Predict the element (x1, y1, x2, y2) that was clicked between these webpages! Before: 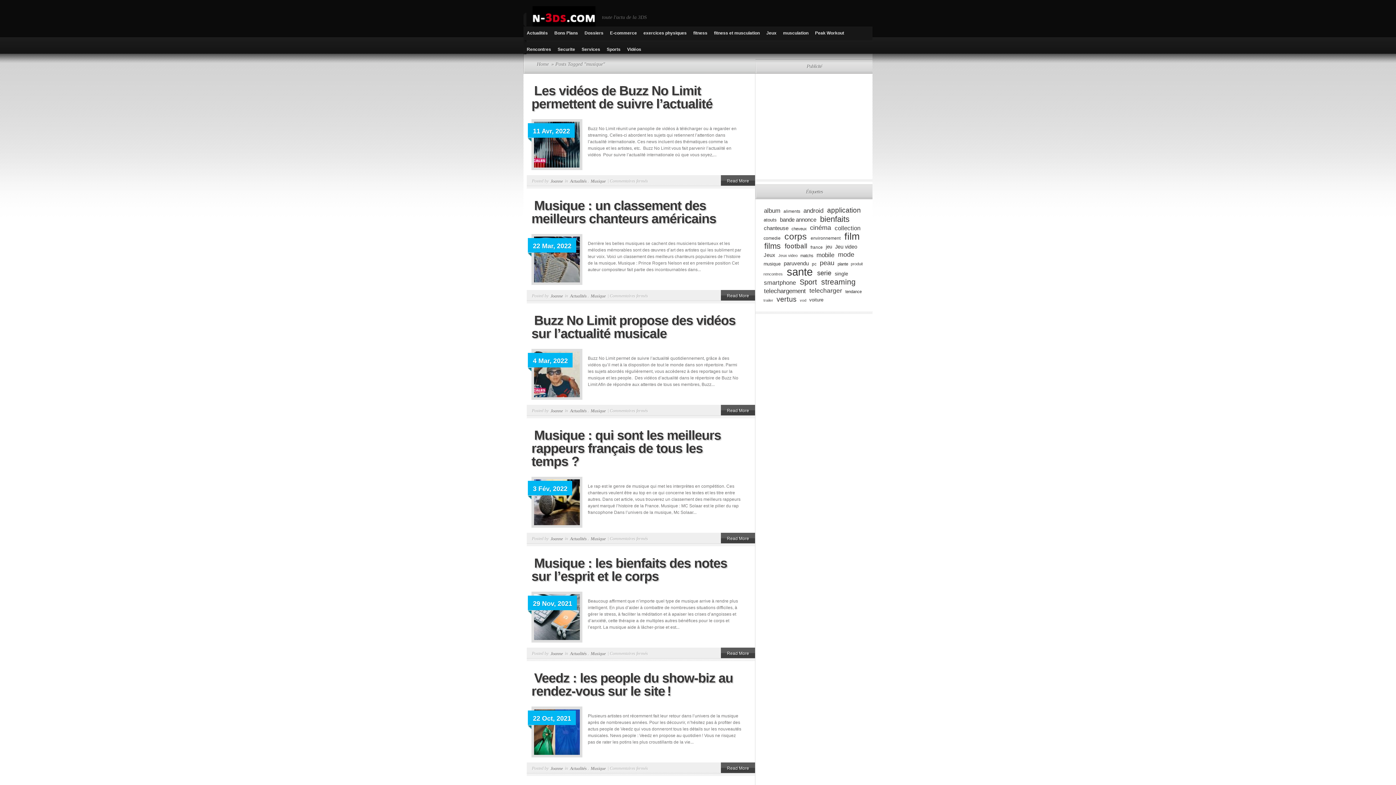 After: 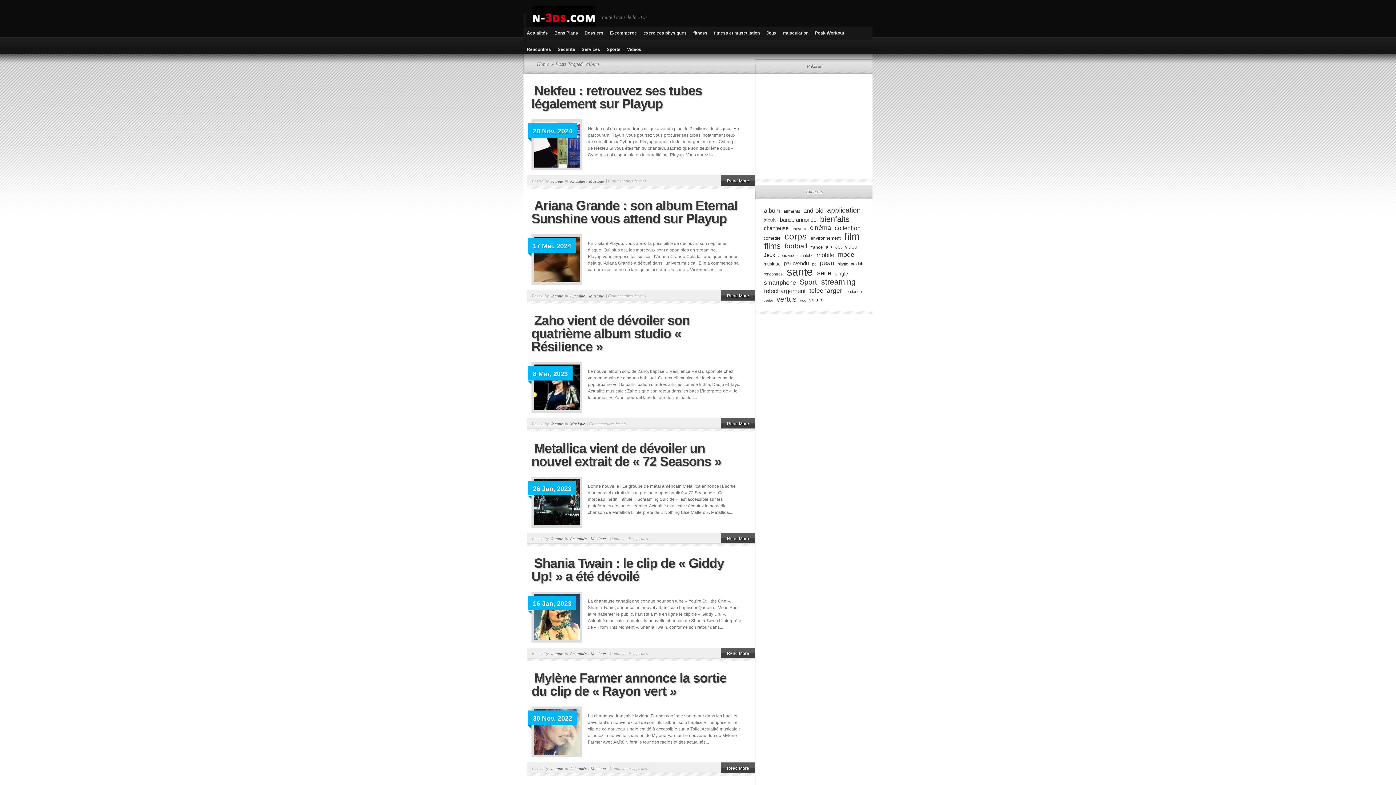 Action: label: album (152 éléments) bbox: (762, 205, 781, 215)